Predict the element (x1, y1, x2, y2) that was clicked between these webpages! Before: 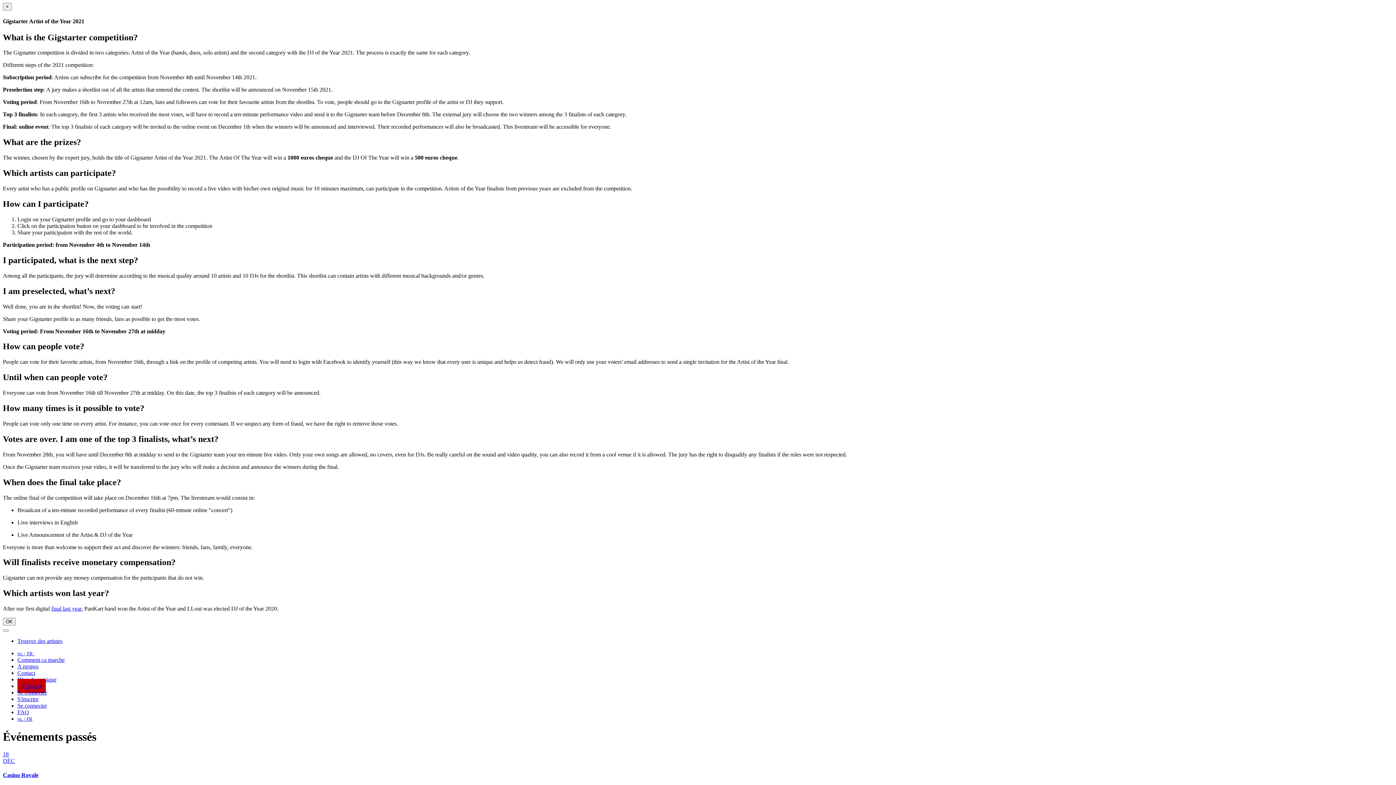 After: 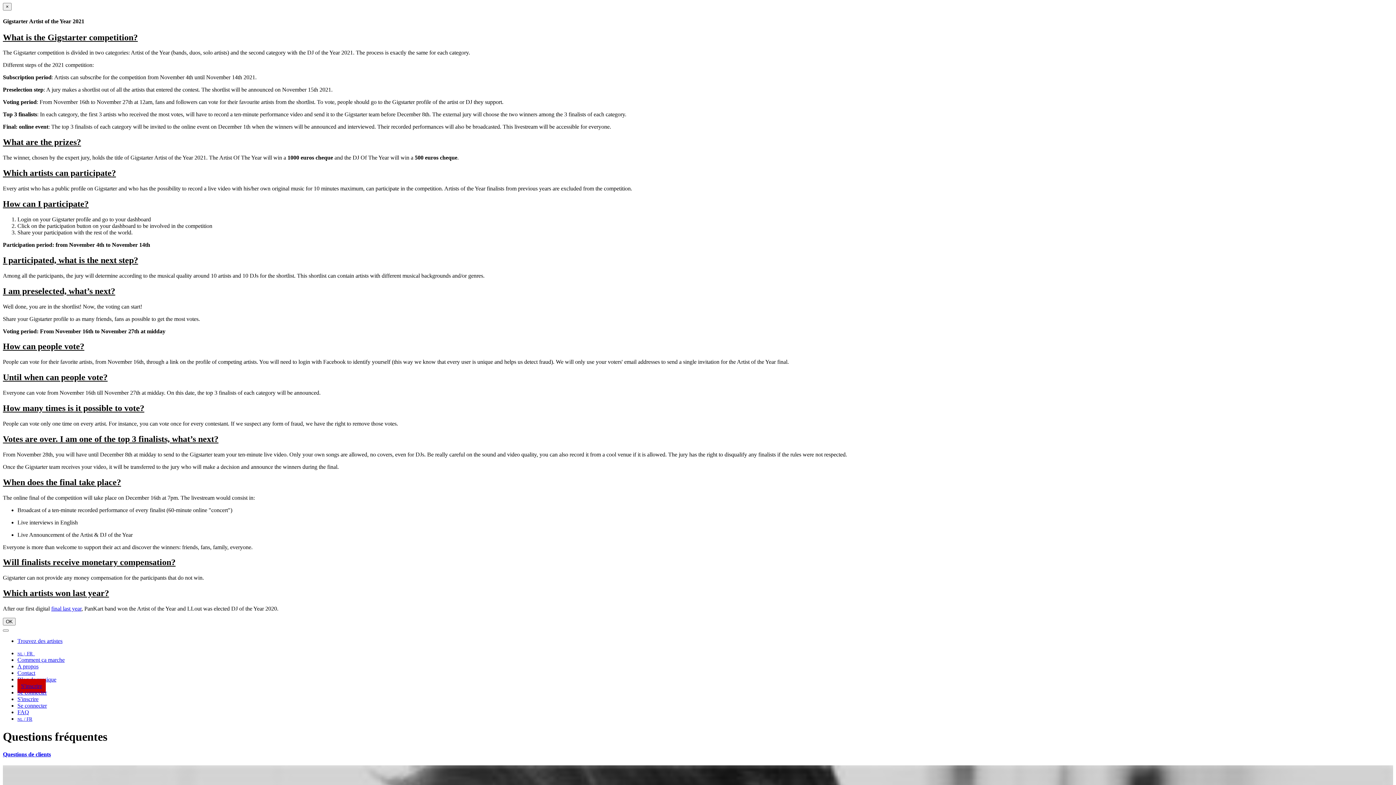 Action: bbox: (17, 709, 29, 715) label: FAQ